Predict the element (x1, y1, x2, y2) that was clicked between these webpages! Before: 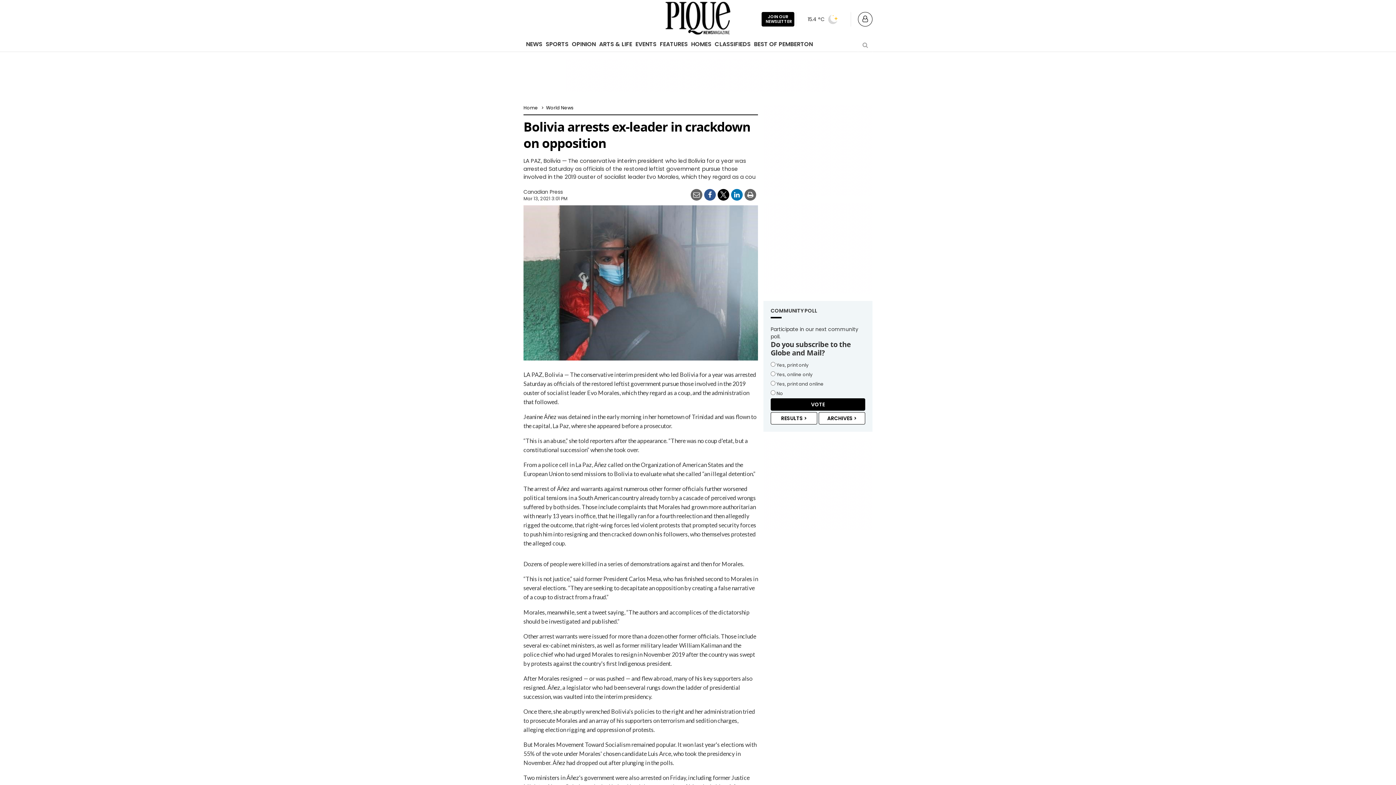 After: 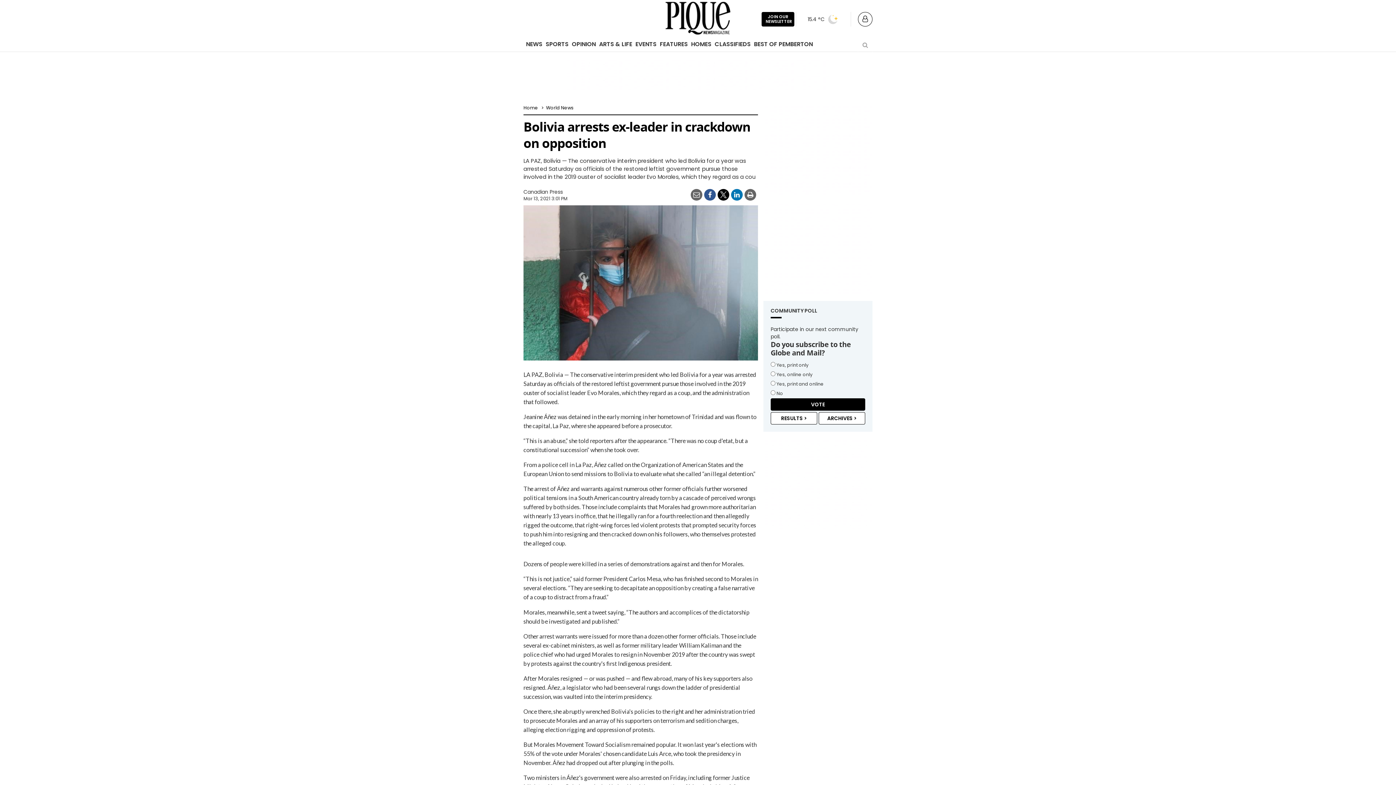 Action: bbox: (704, 189, 716, 200)